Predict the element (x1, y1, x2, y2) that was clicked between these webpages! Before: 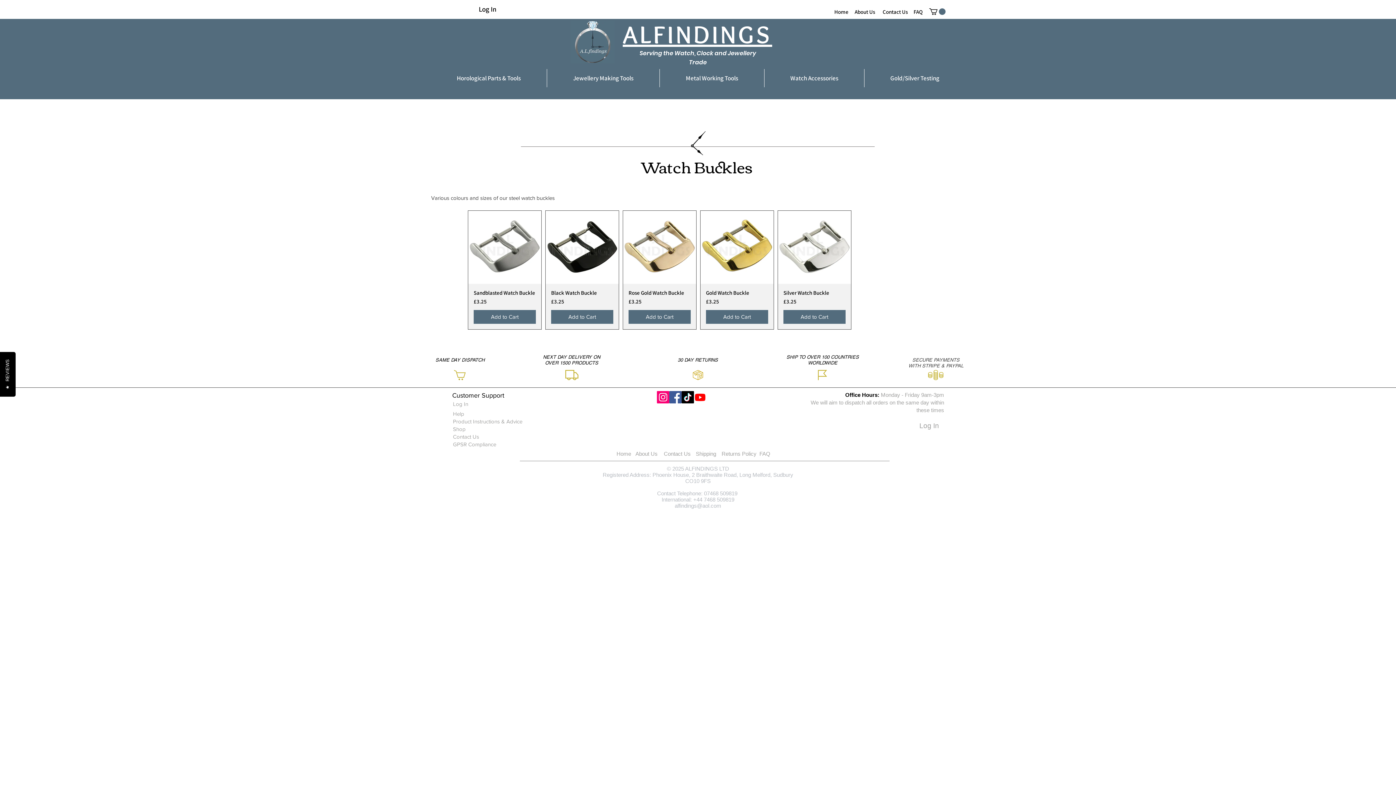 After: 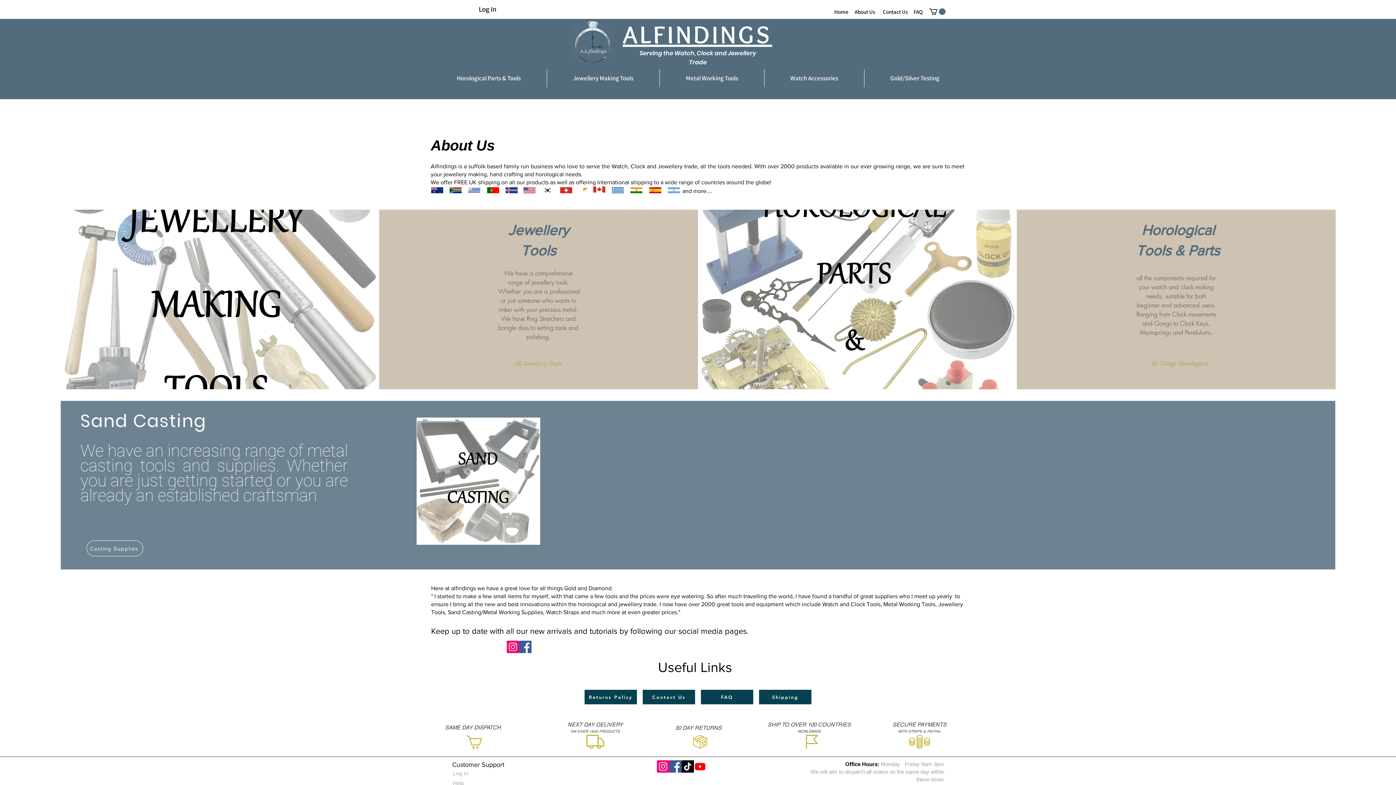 Action: bbox: (635, 447, 680, 461) label: About Us